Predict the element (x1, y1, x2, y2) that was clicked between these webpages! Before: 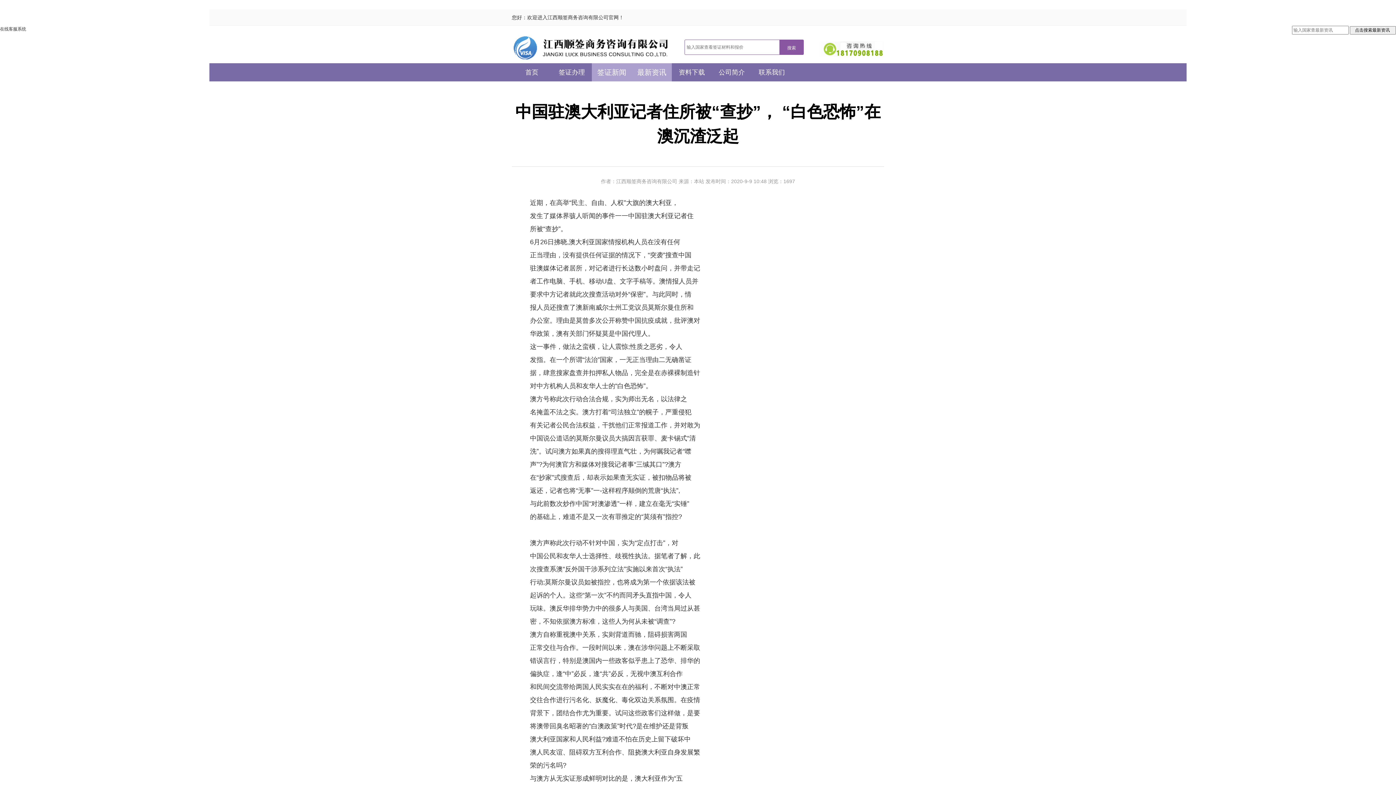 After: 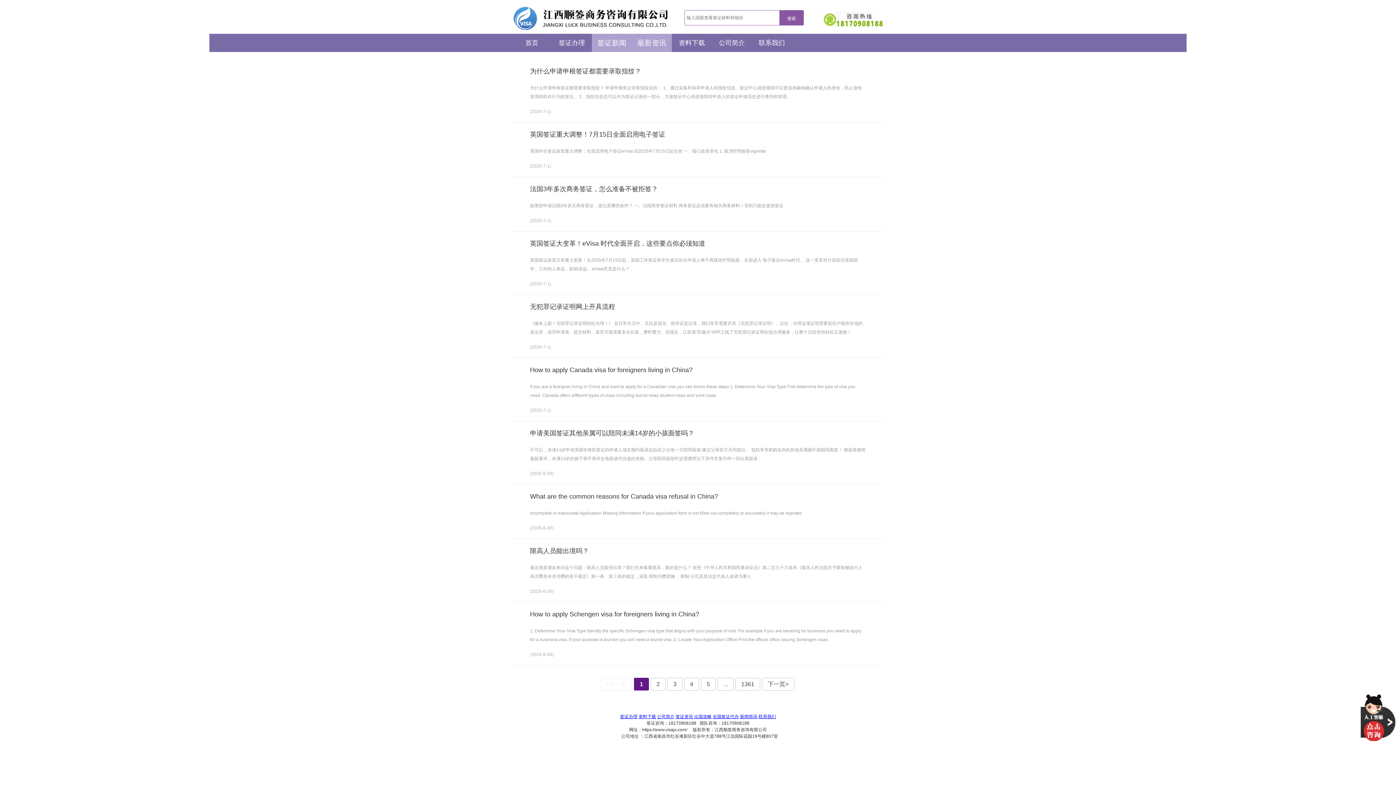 Action: bbox: (632, 63, 672, 81) label: 最新资讯